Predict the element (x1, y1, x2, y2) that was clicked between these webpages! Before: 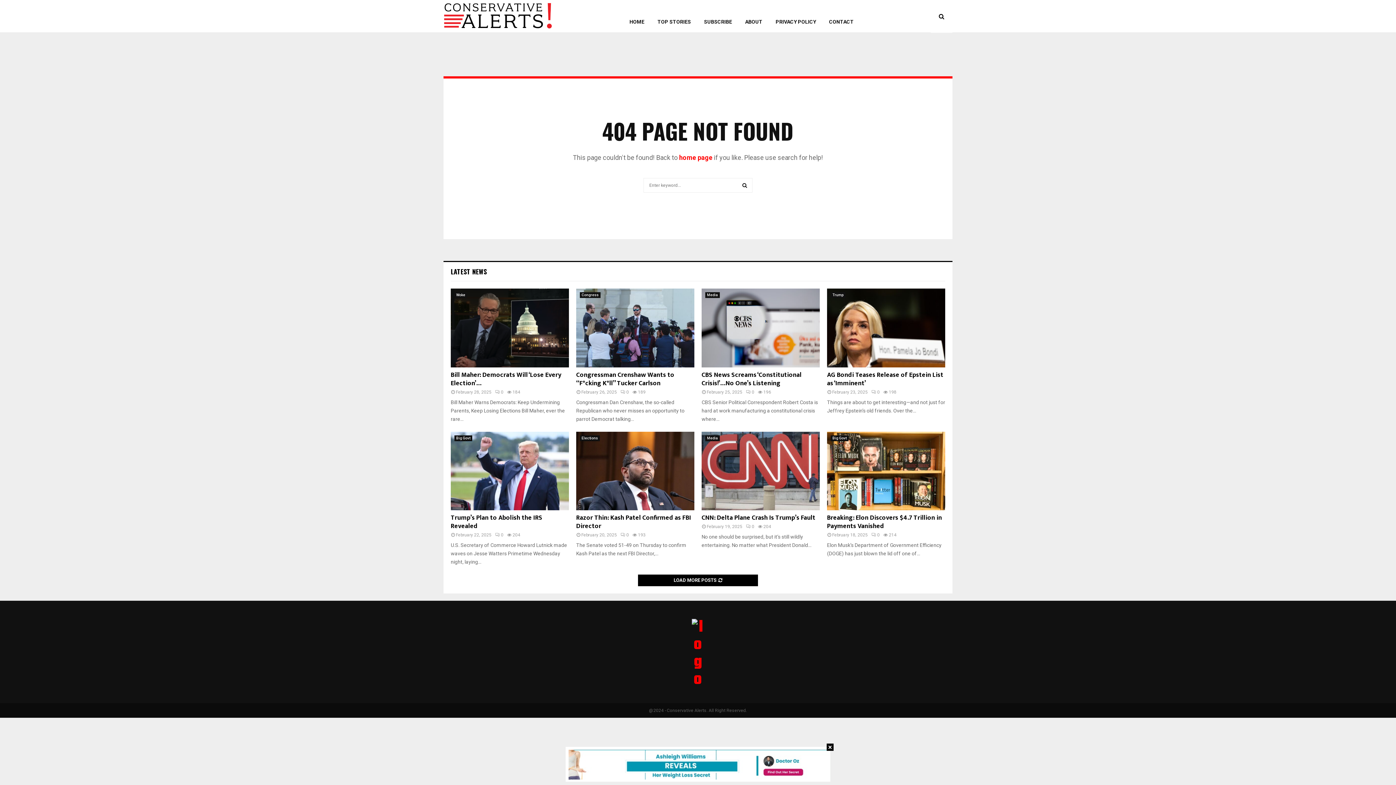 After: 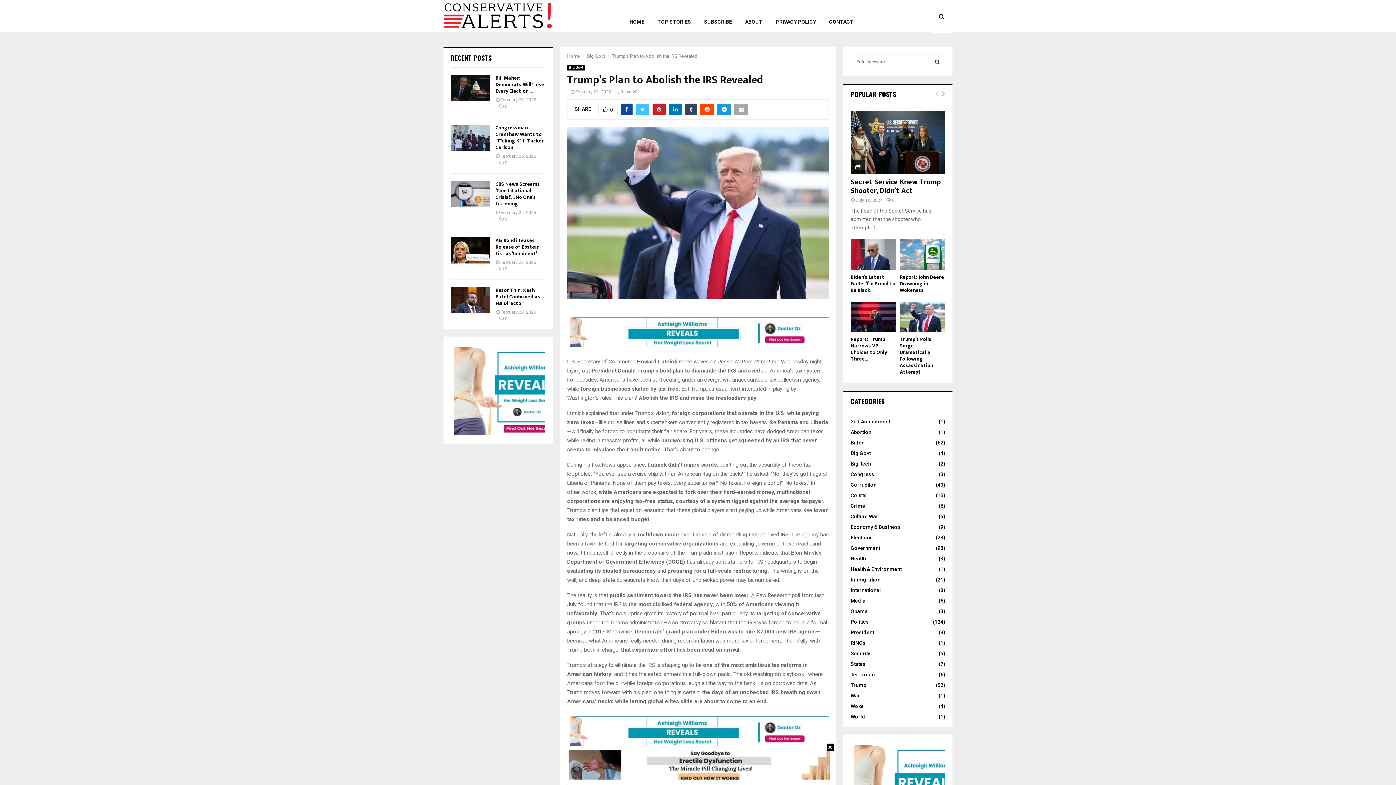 Action: bbox: (495, 532, 503, 537) label: 0